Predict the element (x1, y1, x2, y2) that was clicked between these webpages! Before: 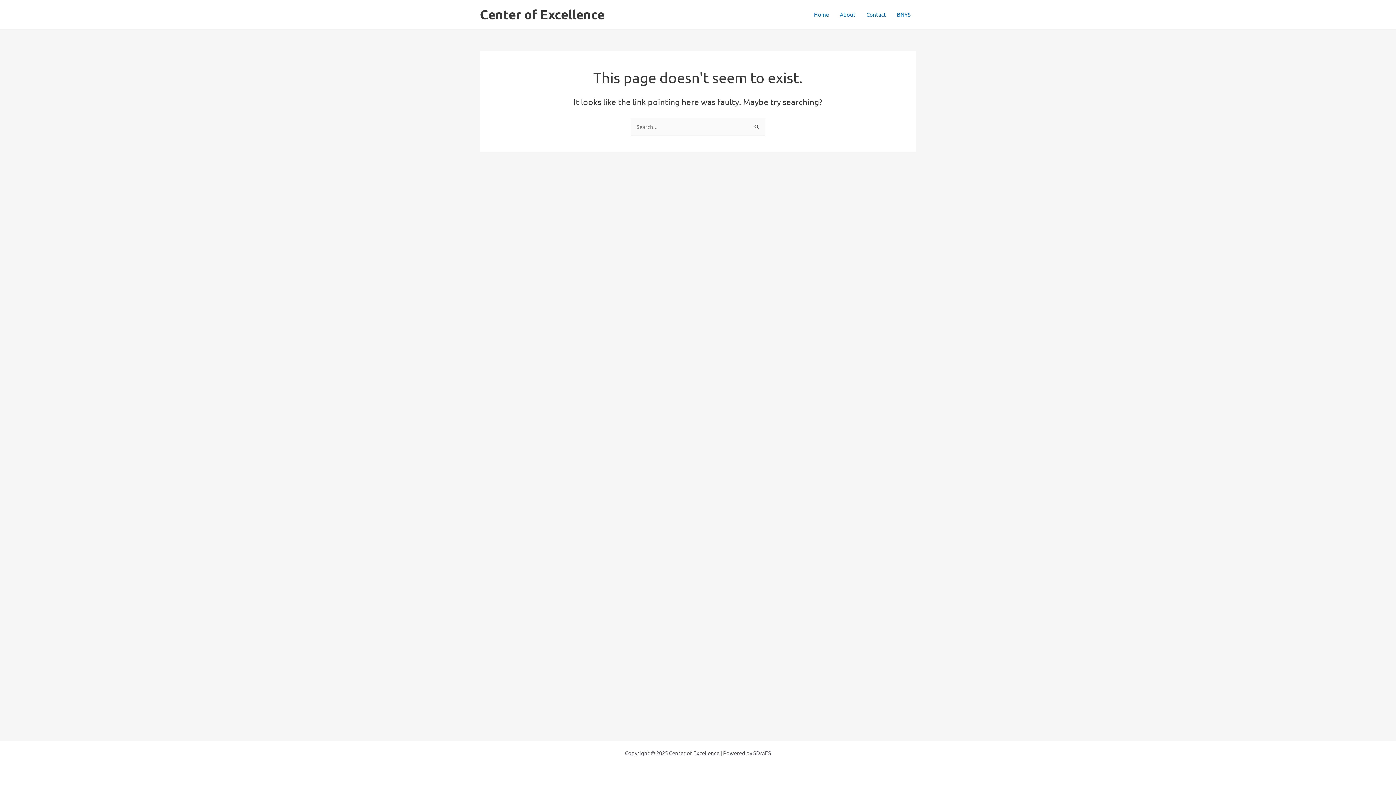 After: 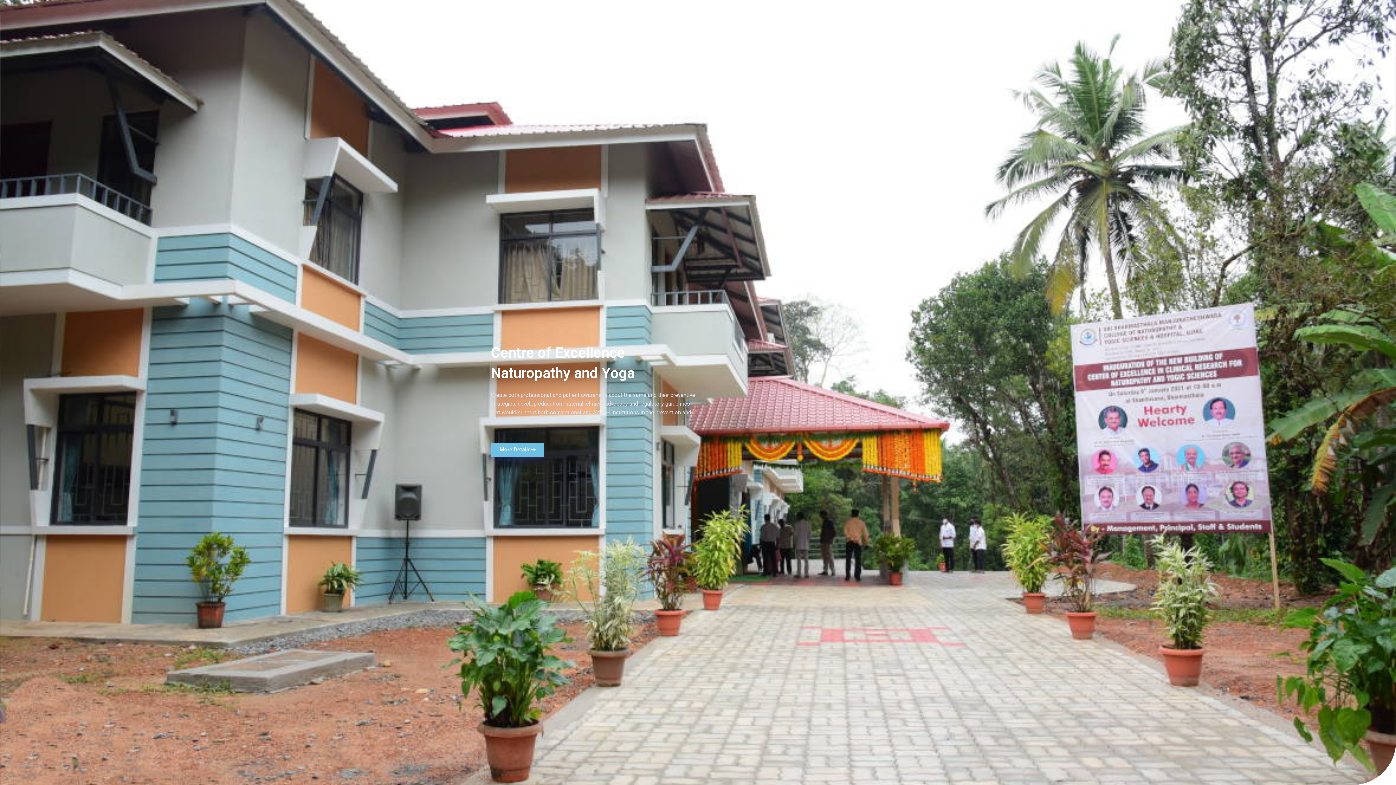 Action: bbox: (480, 6, 604, 22) label: Center of Excellence